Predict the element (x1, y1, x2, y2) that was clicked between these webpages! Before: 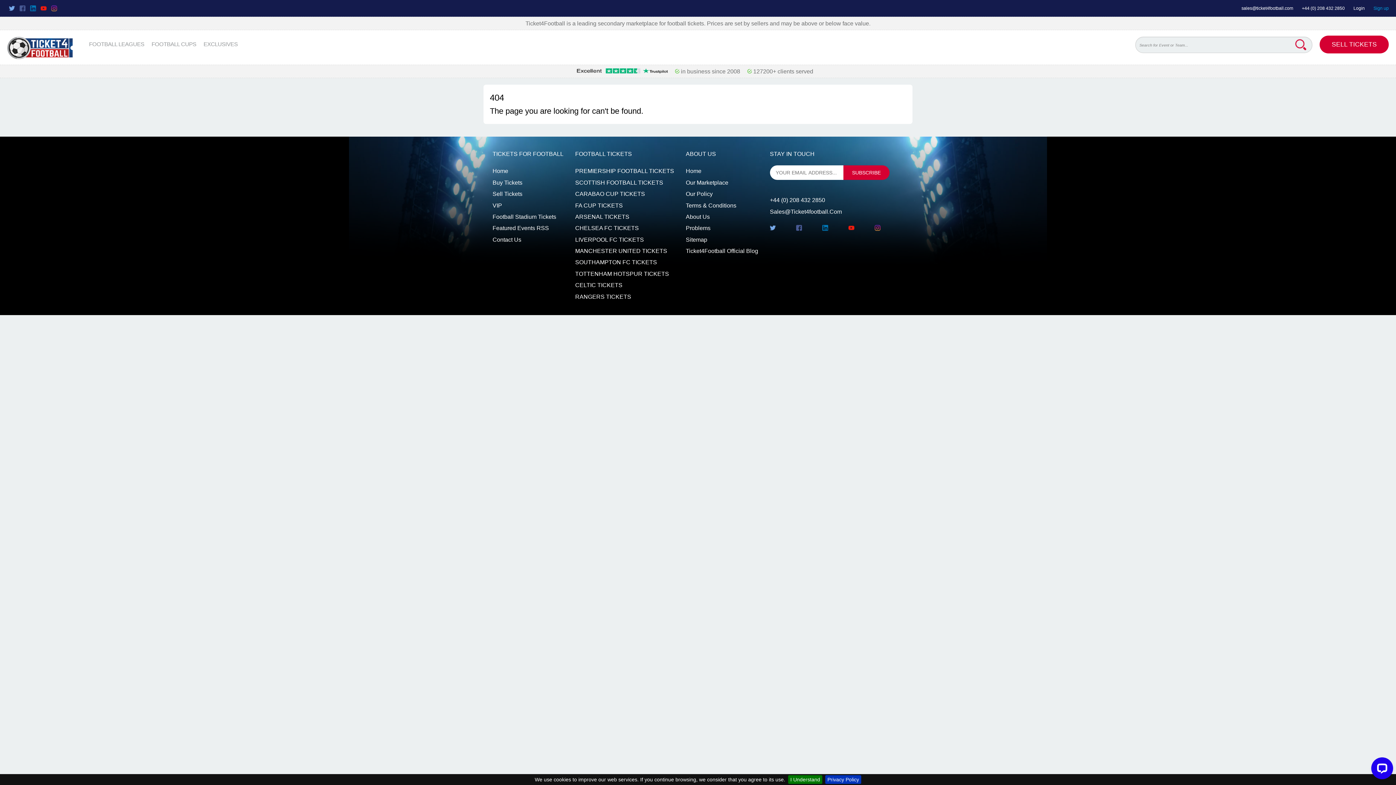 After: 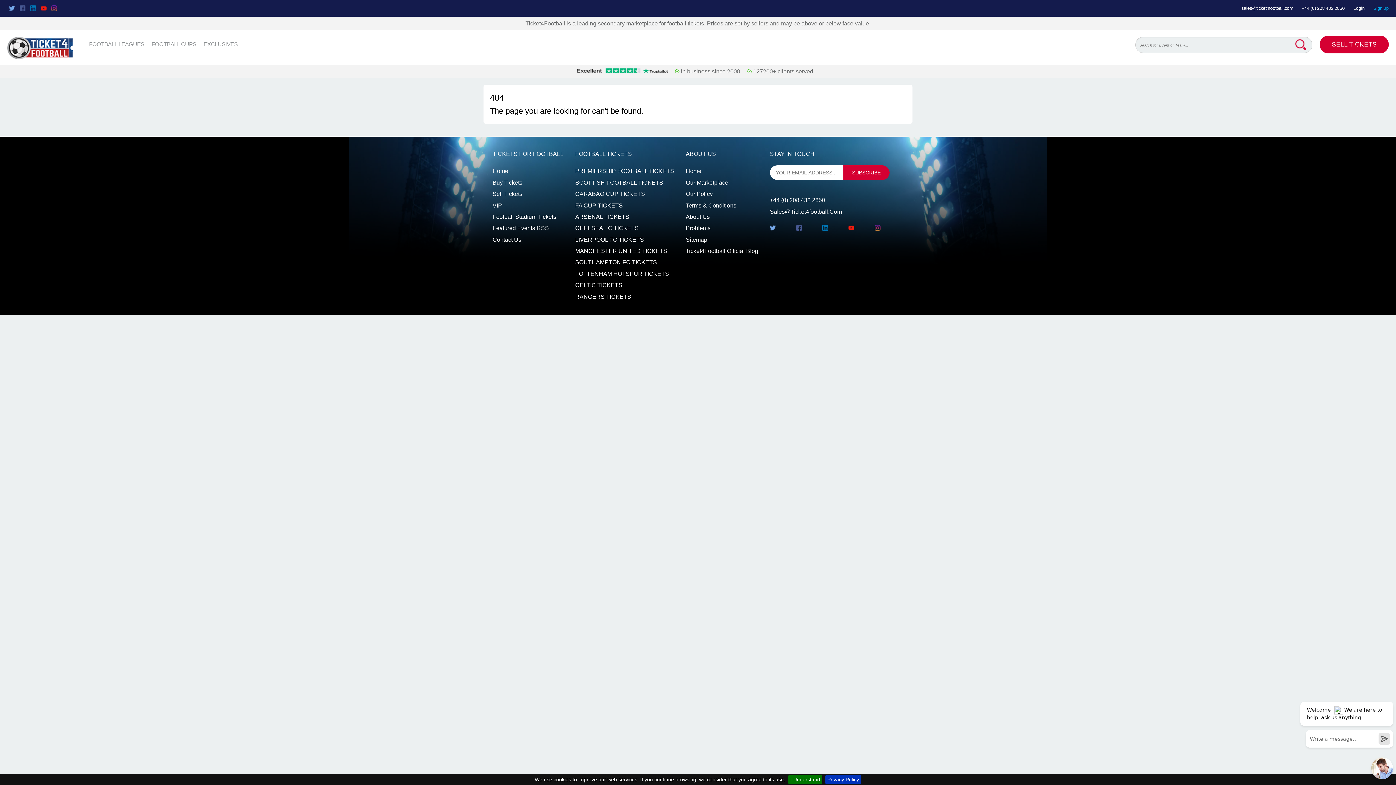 Action: label: +44 (0) 208 432 2850 bbox: (770, 194, 901, 206)